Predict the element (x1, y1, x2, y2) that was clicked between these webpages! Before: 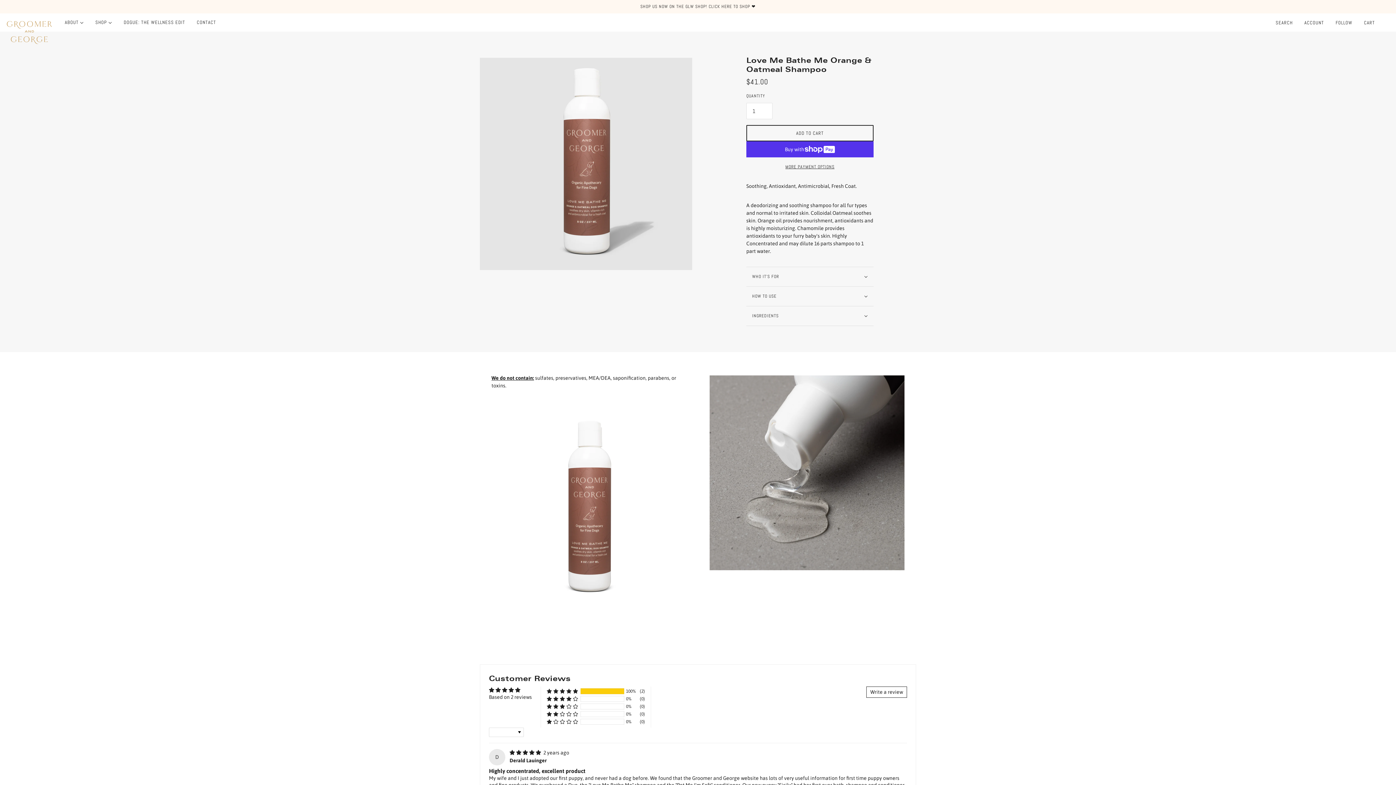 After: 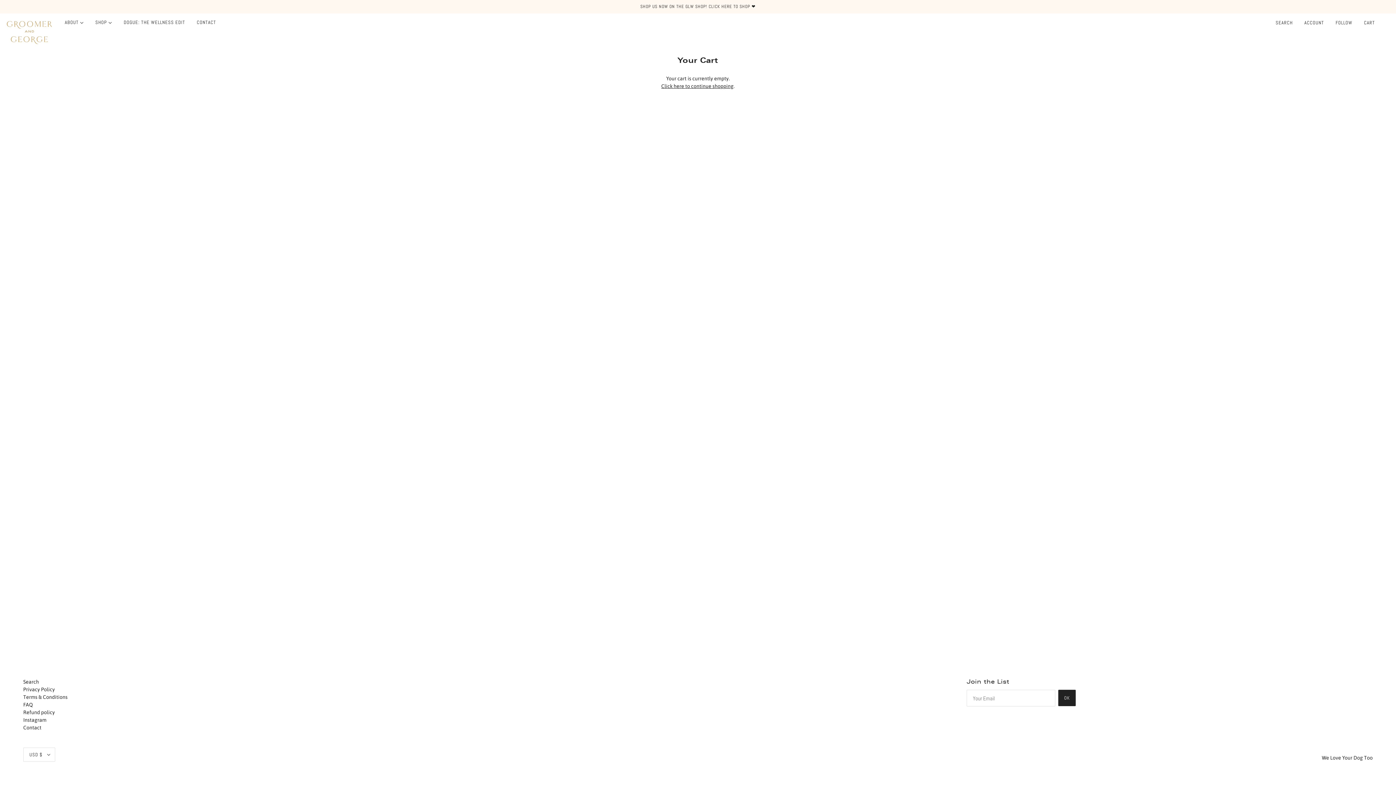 Action: bbox: (1358, 13, 1382, 31) label: CART 